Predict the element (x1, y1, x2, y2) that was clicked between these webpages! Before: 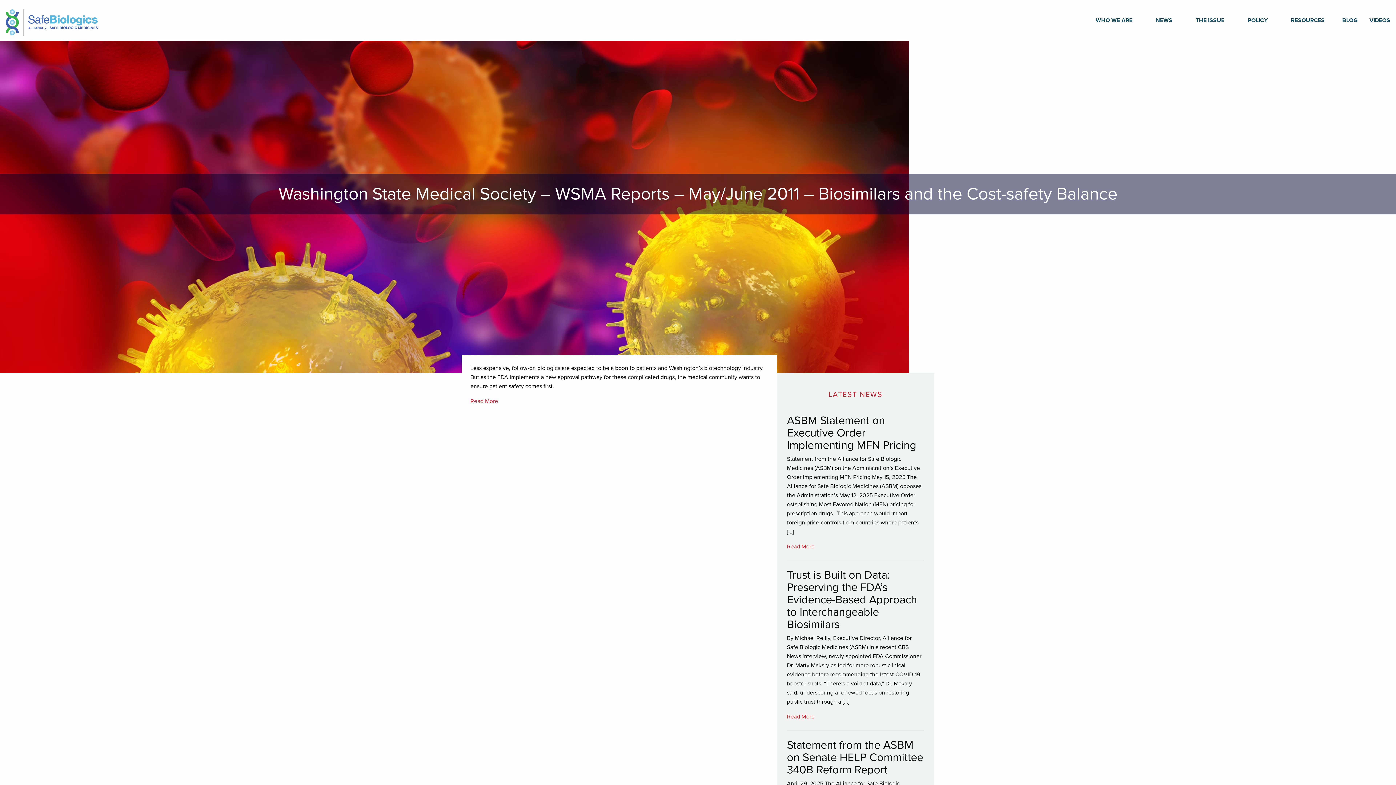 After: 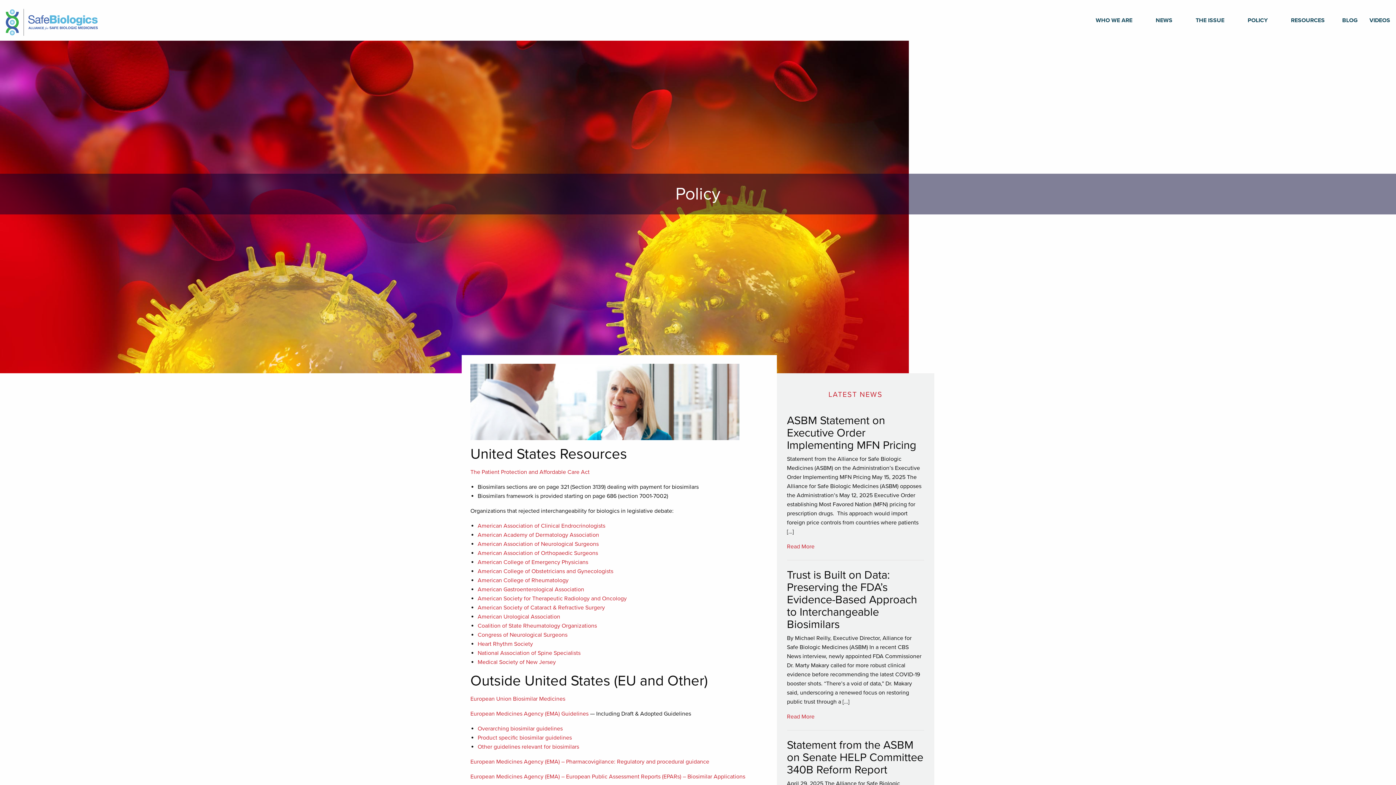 Action: bbox: (1236, 0, 1279, 40) label: POLICY